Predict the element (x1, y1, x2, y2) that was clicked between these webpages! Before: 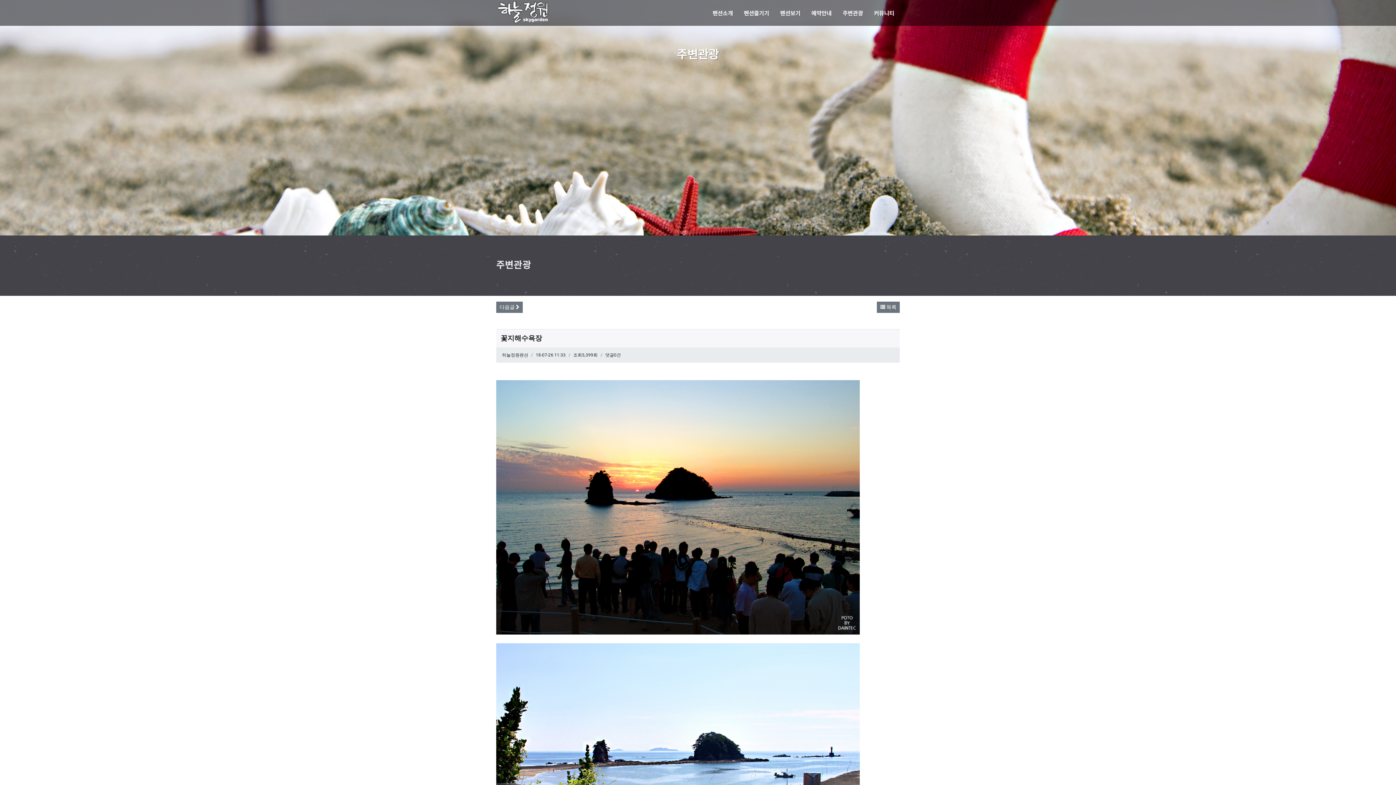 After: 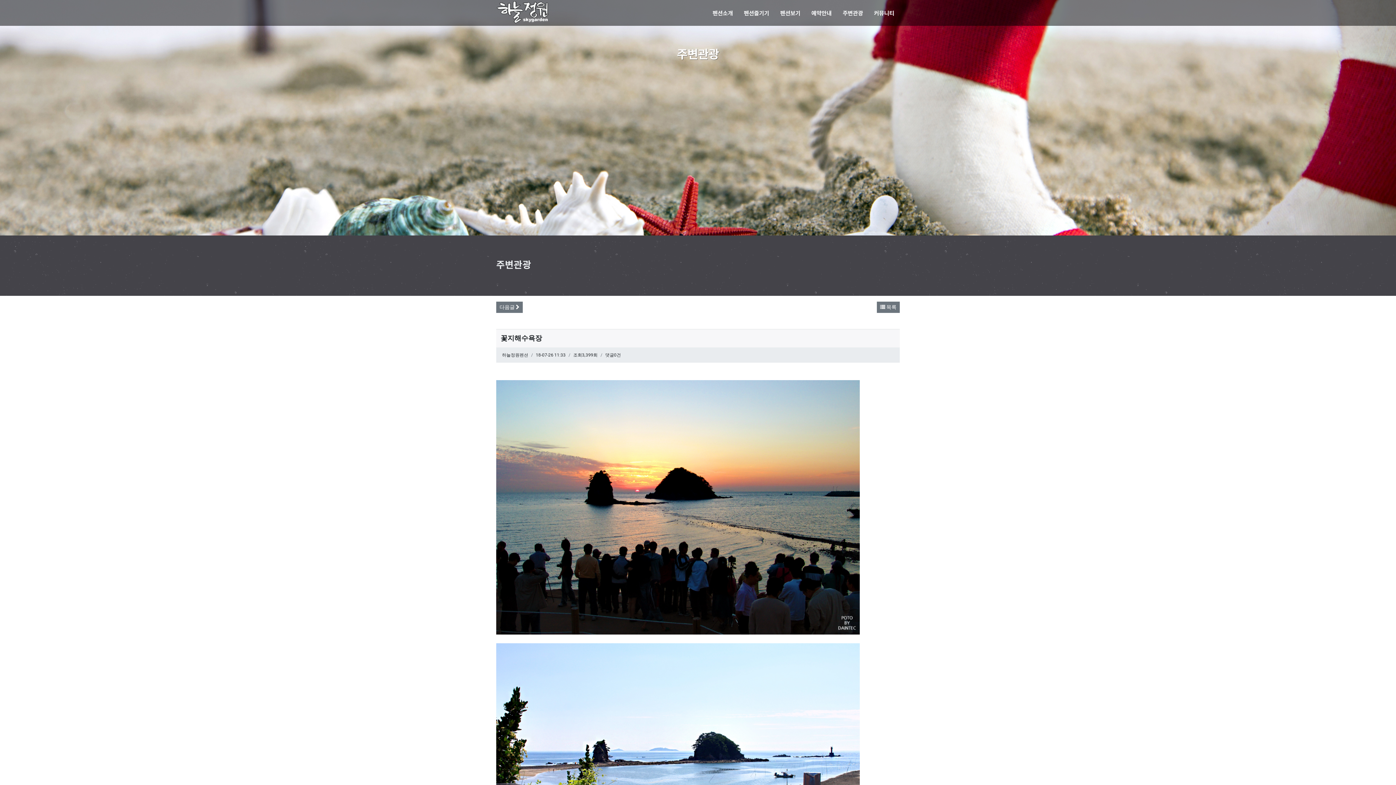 Action: bbox: (496, 503, 860, 510)